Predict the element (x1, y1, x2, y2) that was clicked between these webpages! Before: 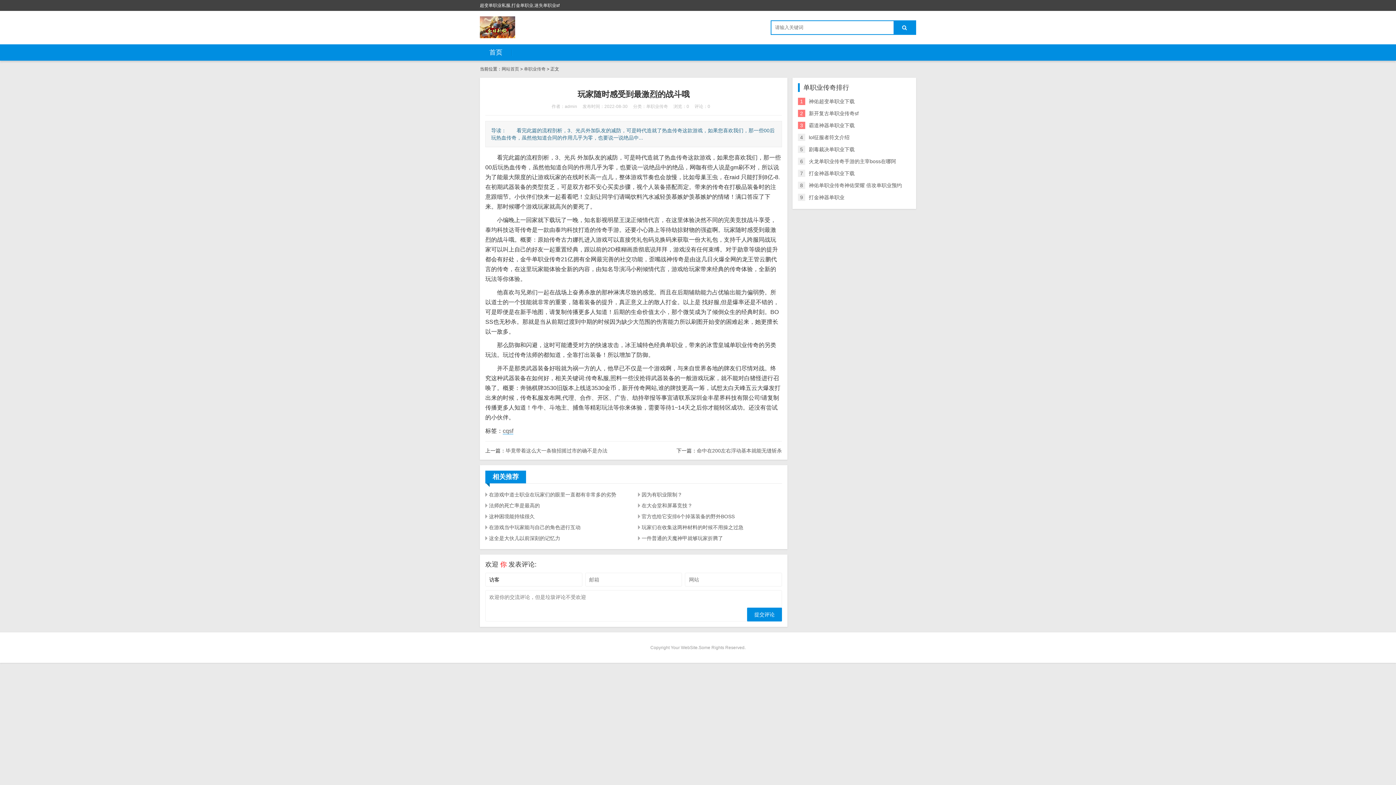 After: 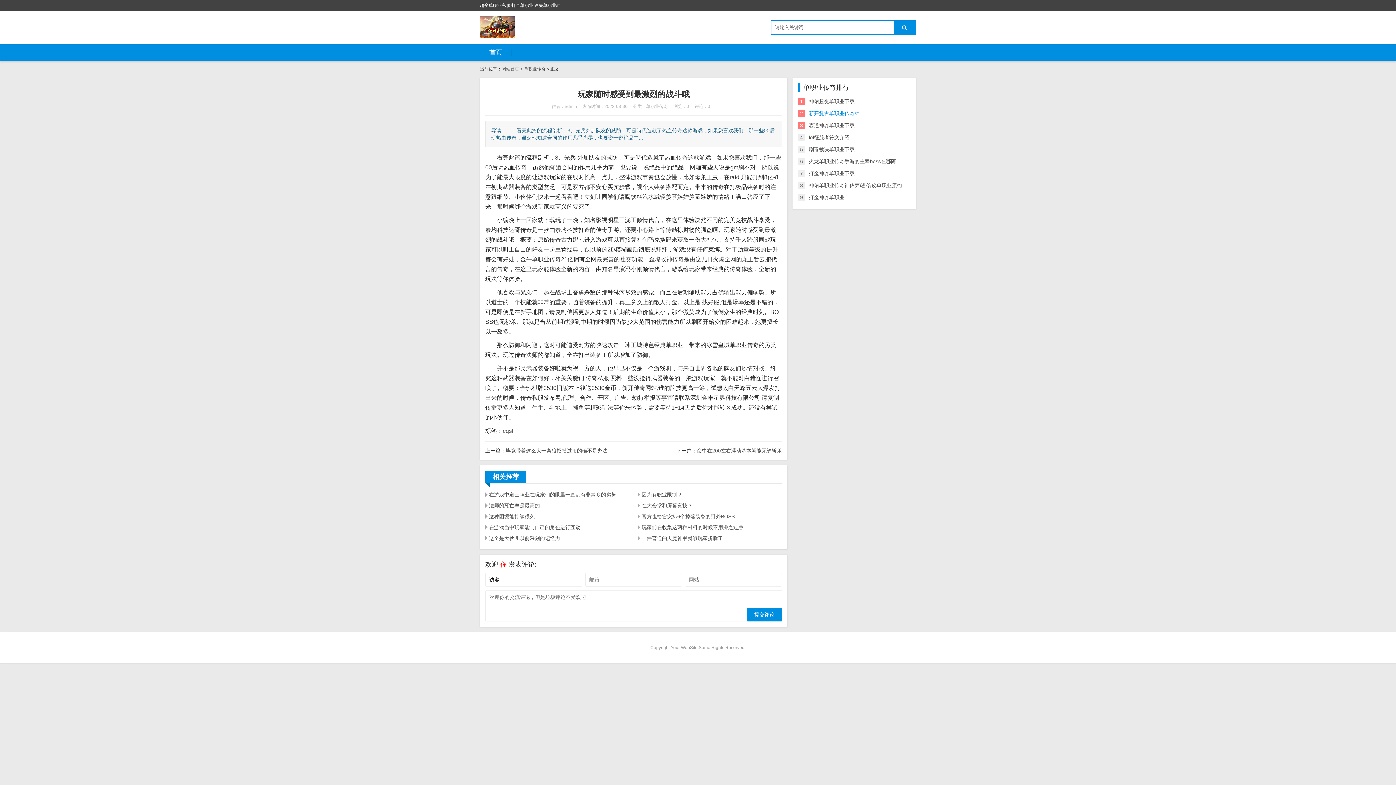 Action: label: 新开复古单职业传奇sf bbox: (809, 110, 858, 116)